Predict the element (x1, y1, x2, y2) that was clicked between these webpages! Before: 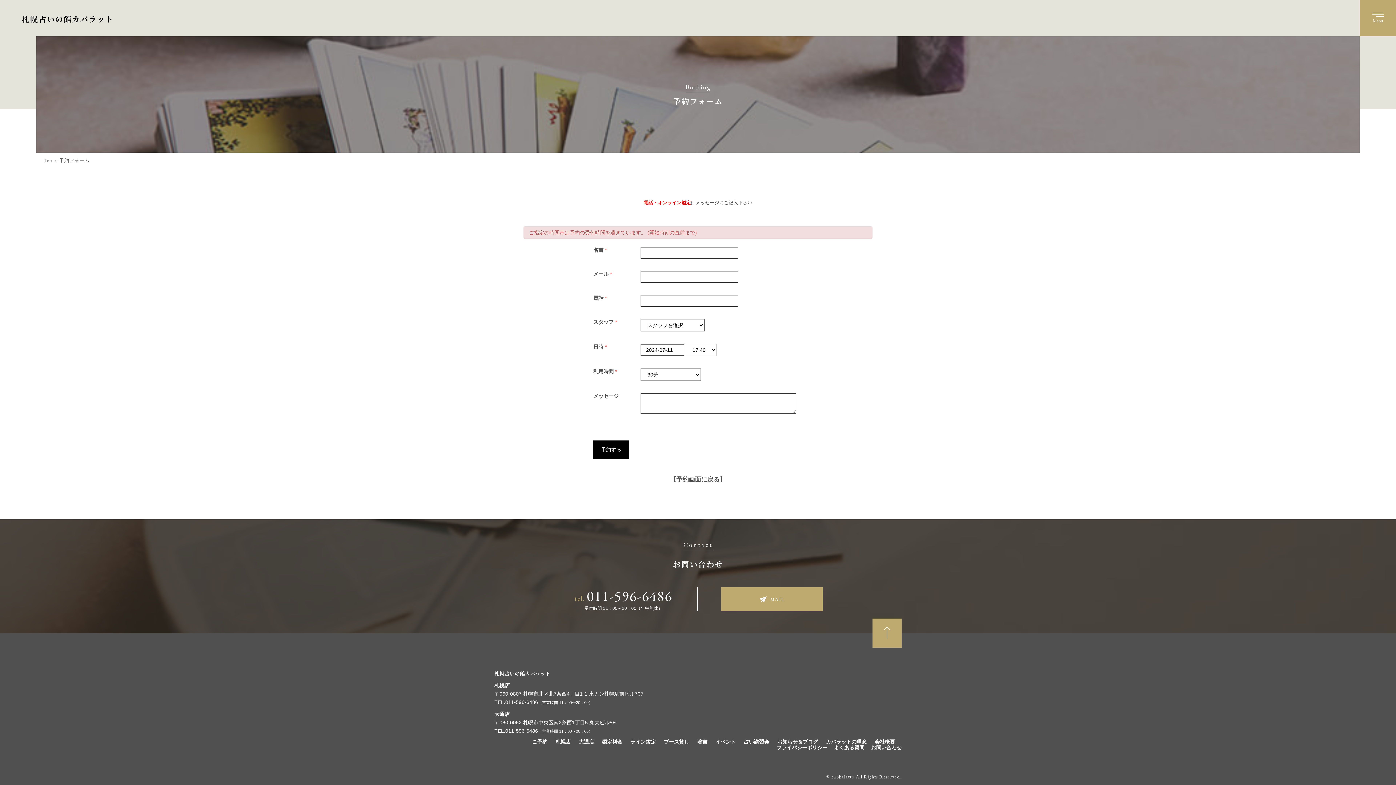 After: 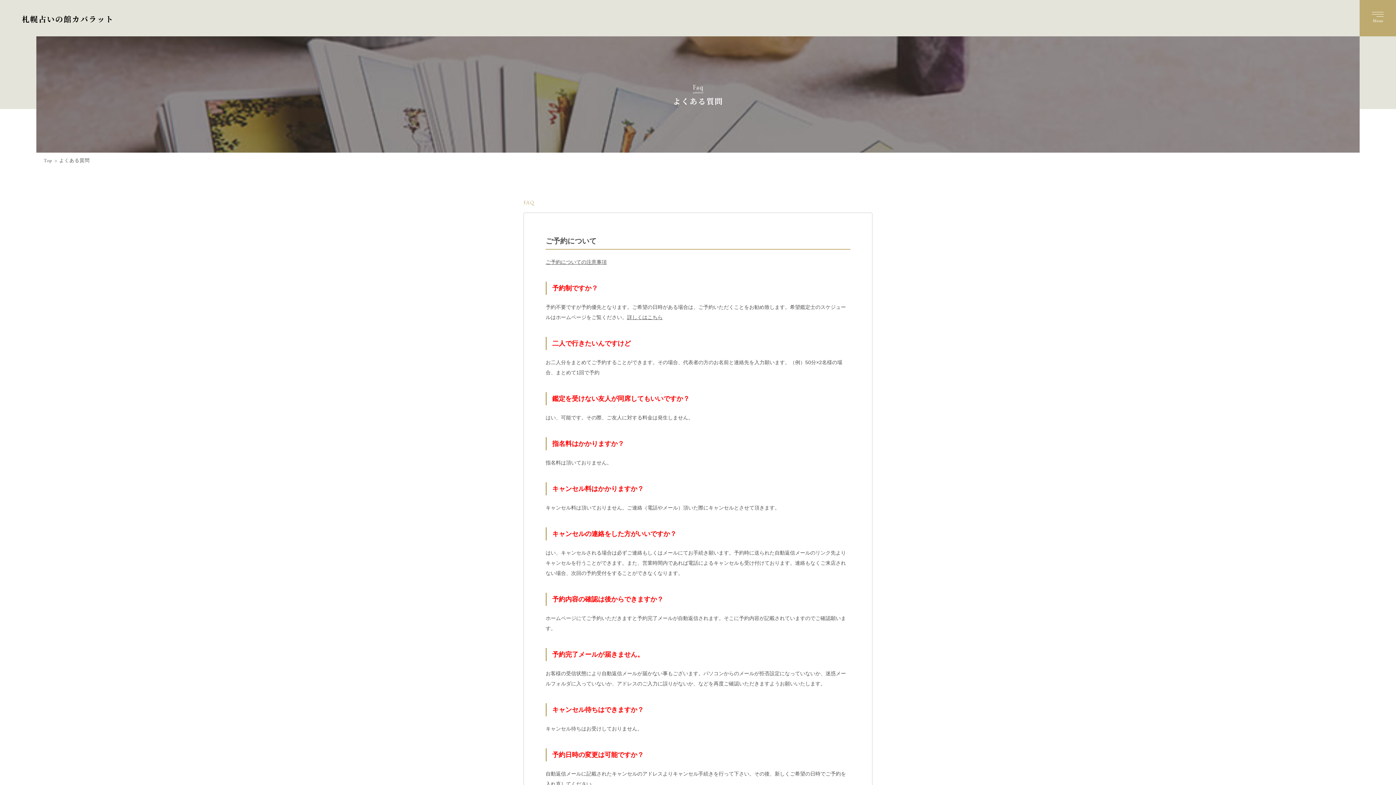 Action: bbox: (834, 745, 864, 750) label: よくある質問